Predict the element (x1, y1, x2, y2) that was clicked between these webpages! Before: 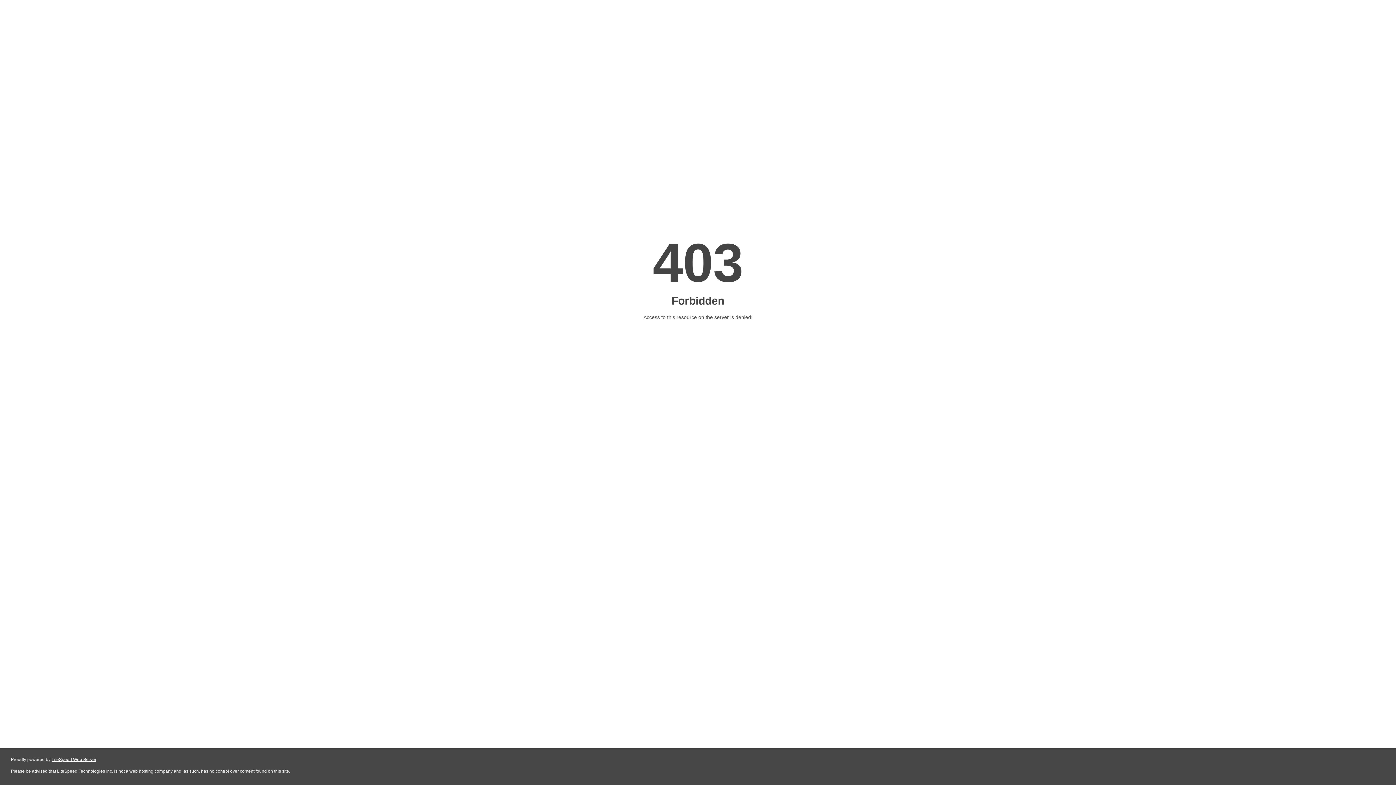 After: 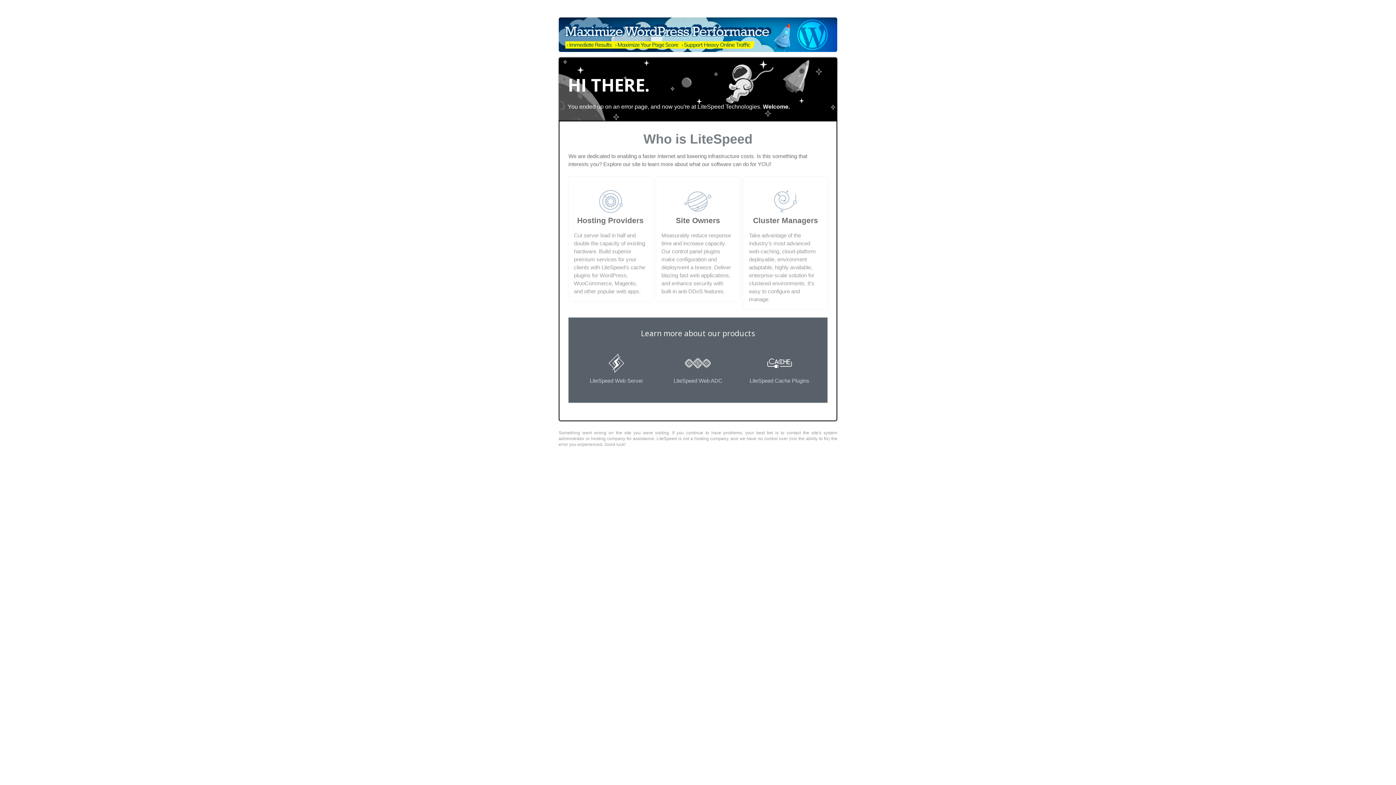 Action: label: LiteSpeed Web Server bbox: (51, 757, 96, 762)